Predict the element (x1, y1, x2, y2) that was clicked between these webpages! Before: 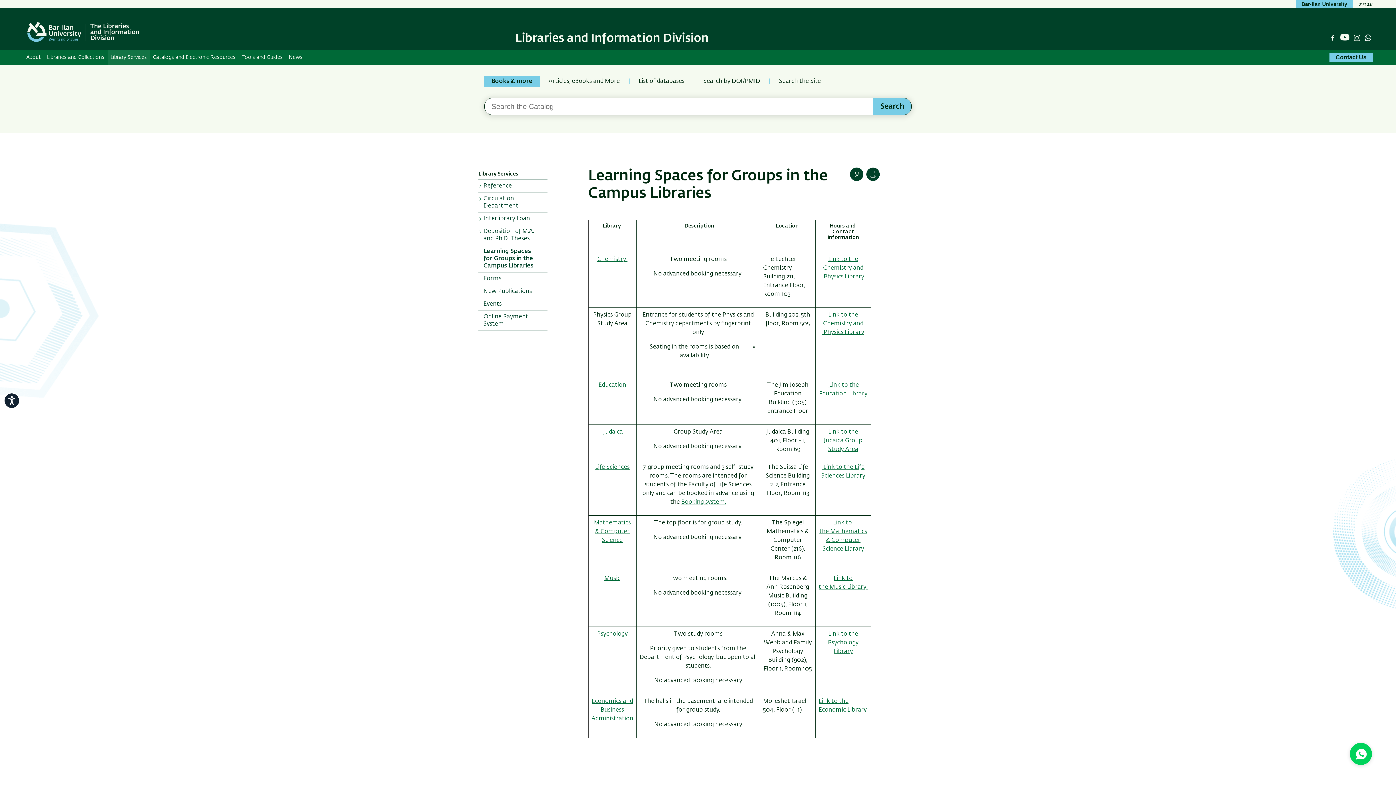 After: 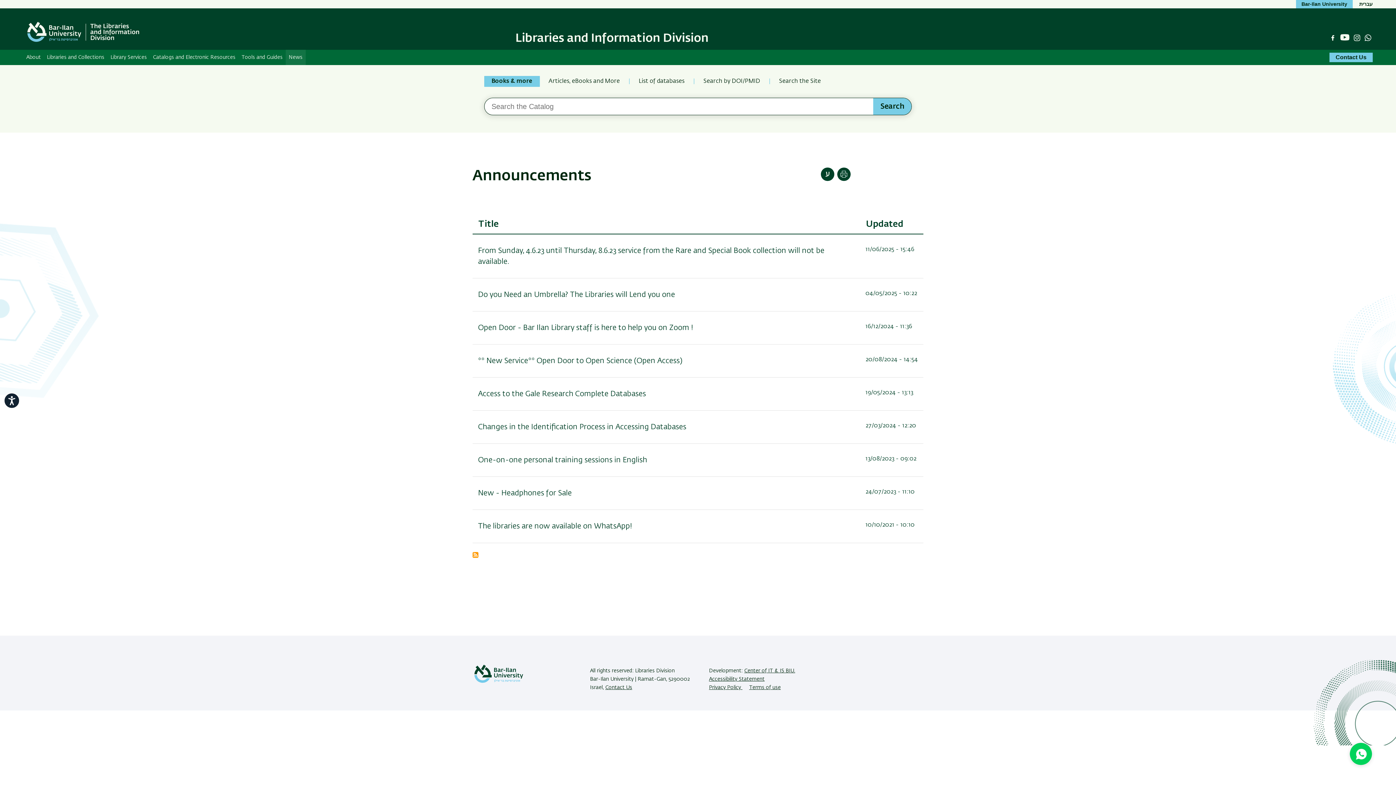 Action: label: News bbox: (285, 49, 305, 65)